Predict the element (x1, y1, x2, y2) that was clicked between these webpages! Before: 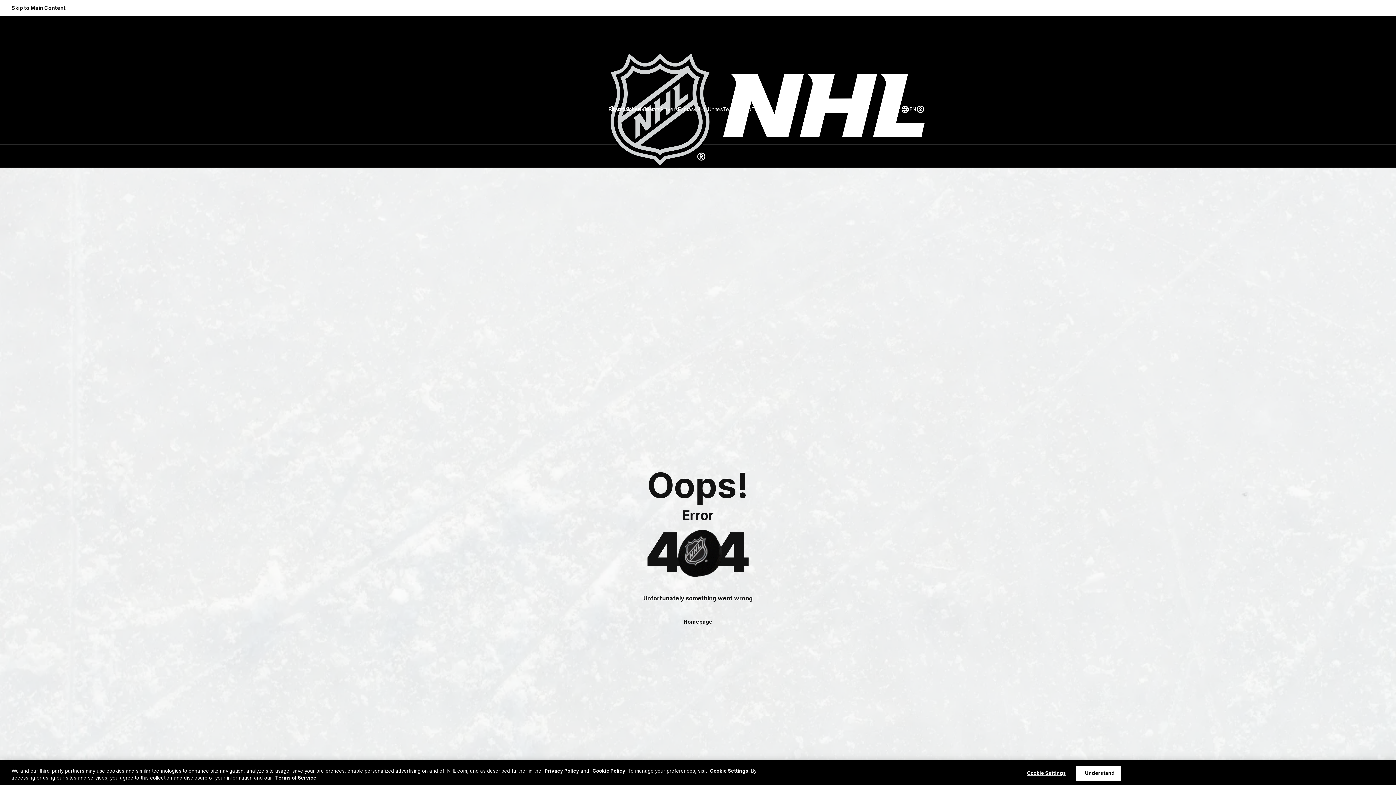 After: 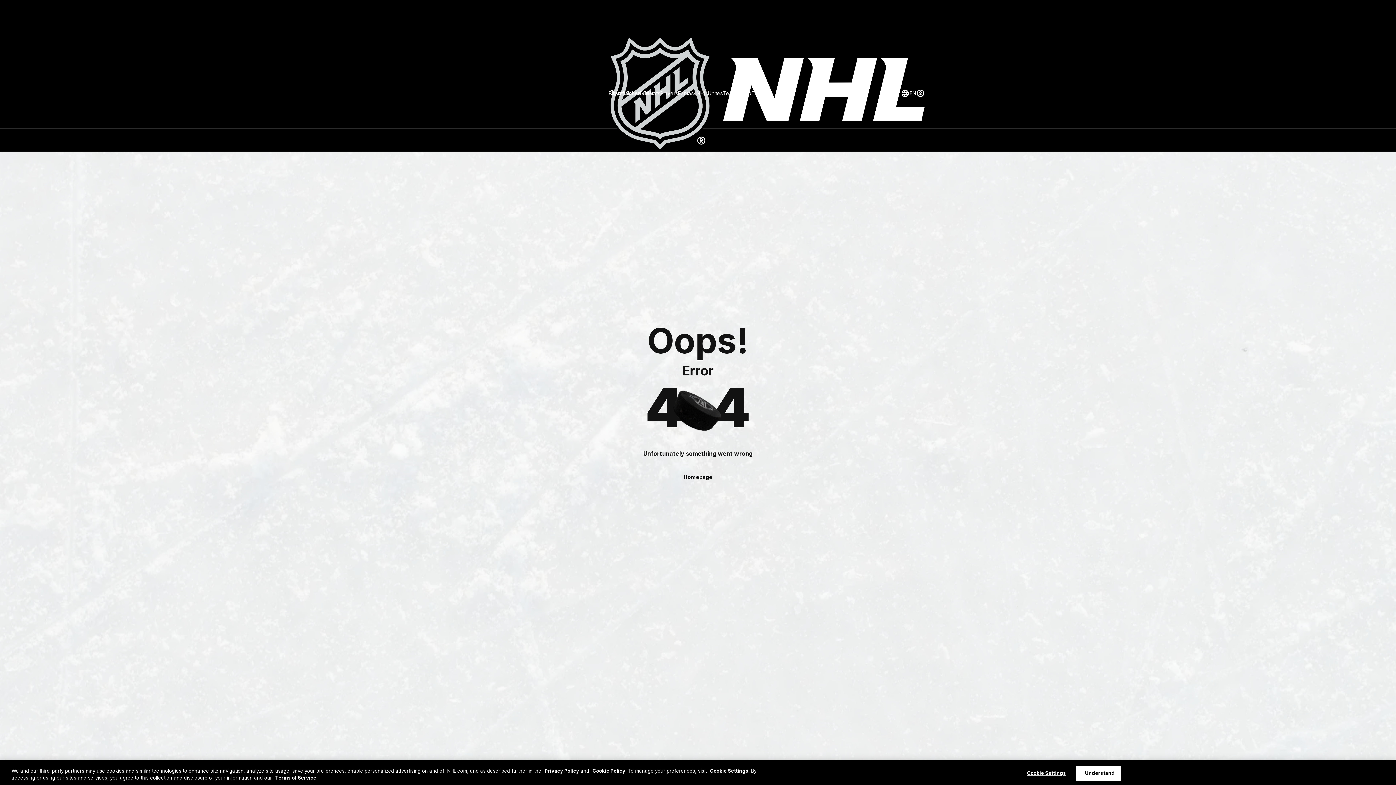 Action: label: Skip to Main Content bbox: (0, 0, 77, 16)